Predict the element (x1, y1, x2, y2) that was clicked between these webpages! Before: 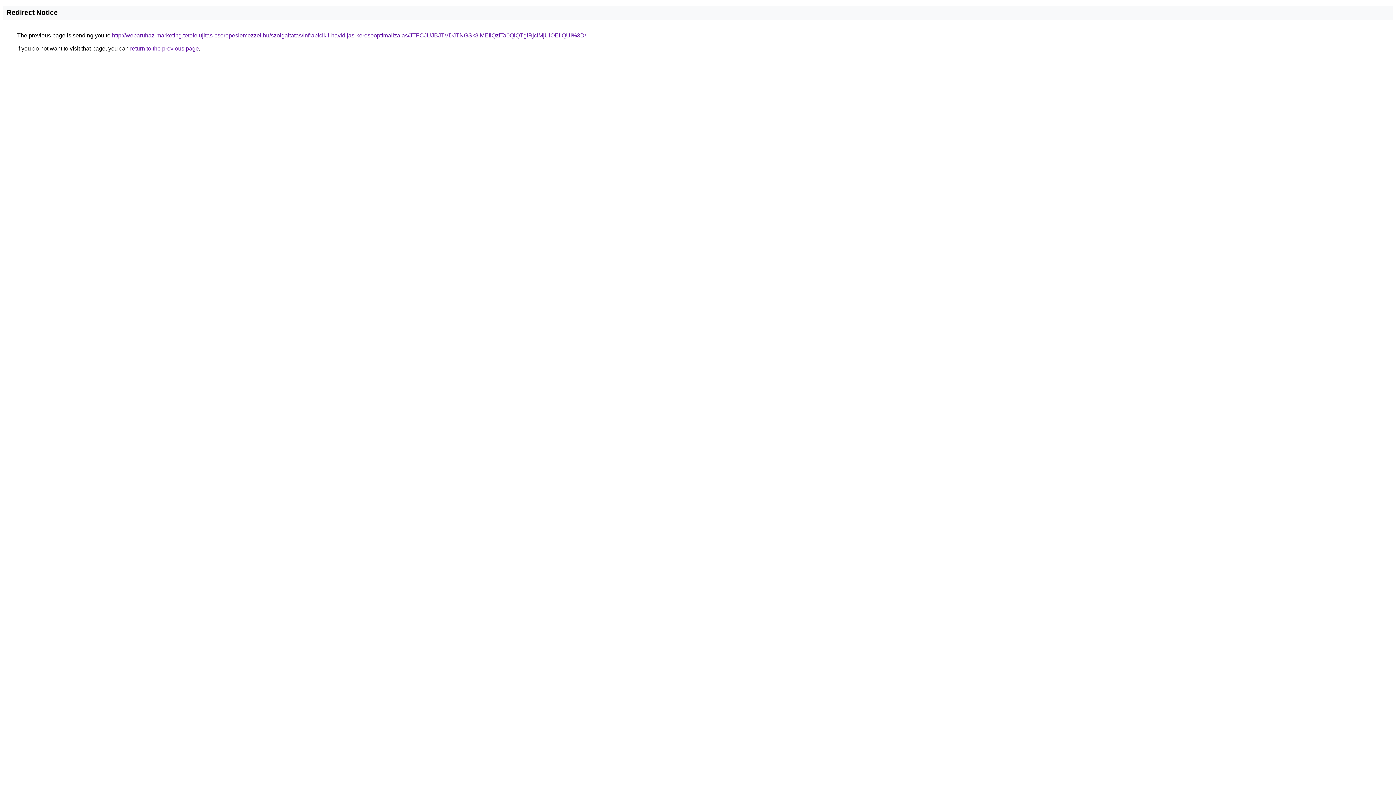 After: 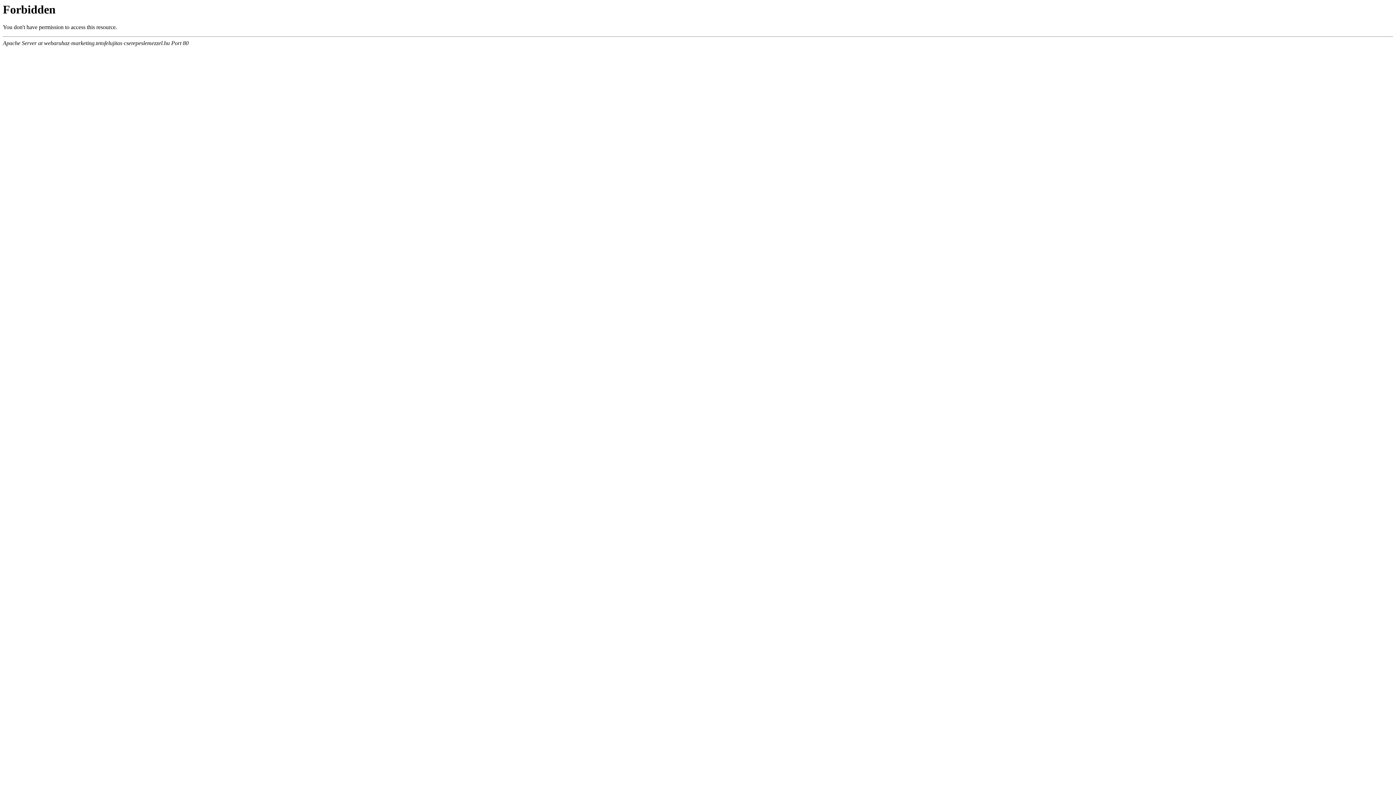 Action: bbox: (112, 32, 586, 38) label: http://webaruhaz-marketing.tetofelujitas-cserepeslemezzel.hu/szolgaltatas/infrabicikli-havidijas-keresooptimalizalas/JTFCJUJBJTVDJTNGSk8lMEIlQzlTa0QlQTglRjclMjUlOEIlQUI%3D/